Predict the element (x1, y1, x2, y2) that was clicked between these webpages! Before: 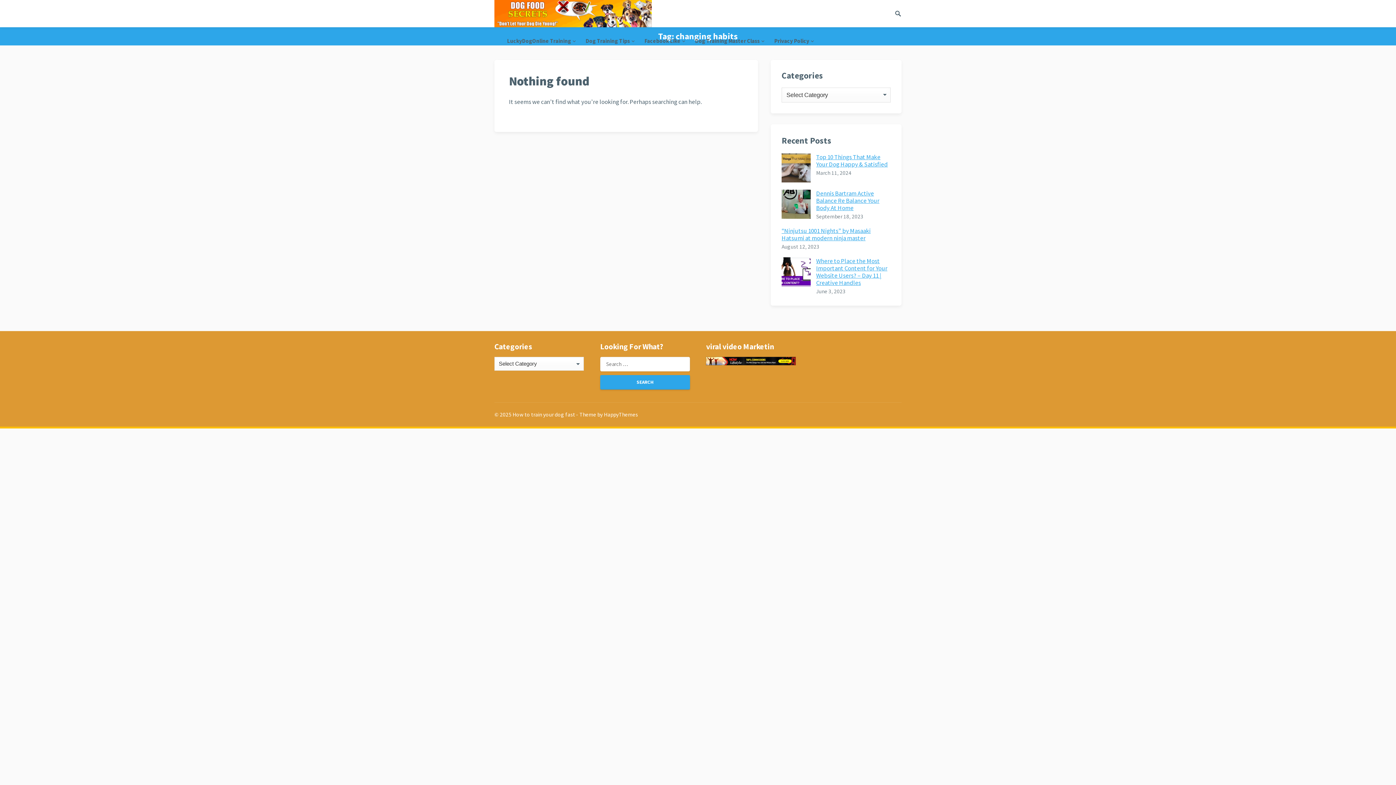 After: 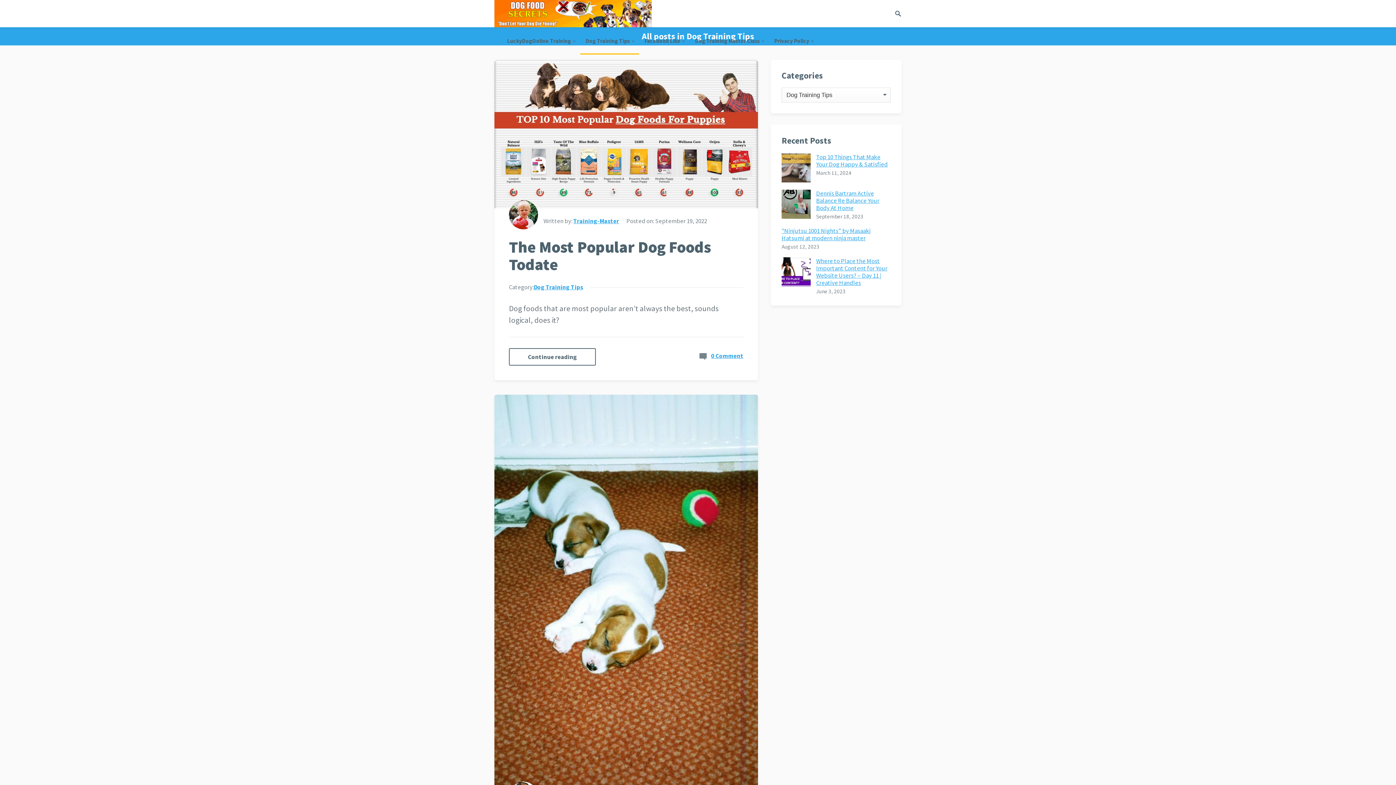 Action: bbox: (580, 27, 639, 54) label: Dog Training Tips